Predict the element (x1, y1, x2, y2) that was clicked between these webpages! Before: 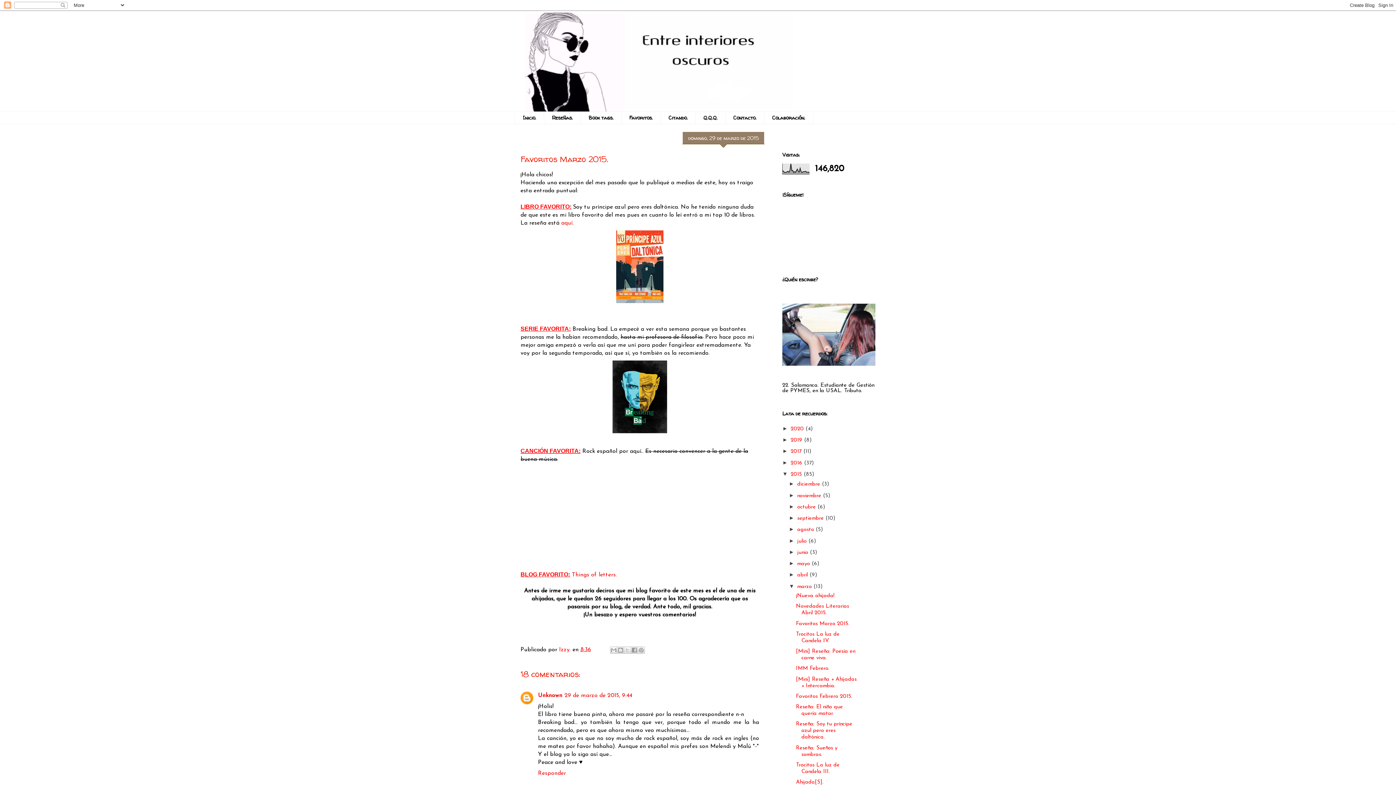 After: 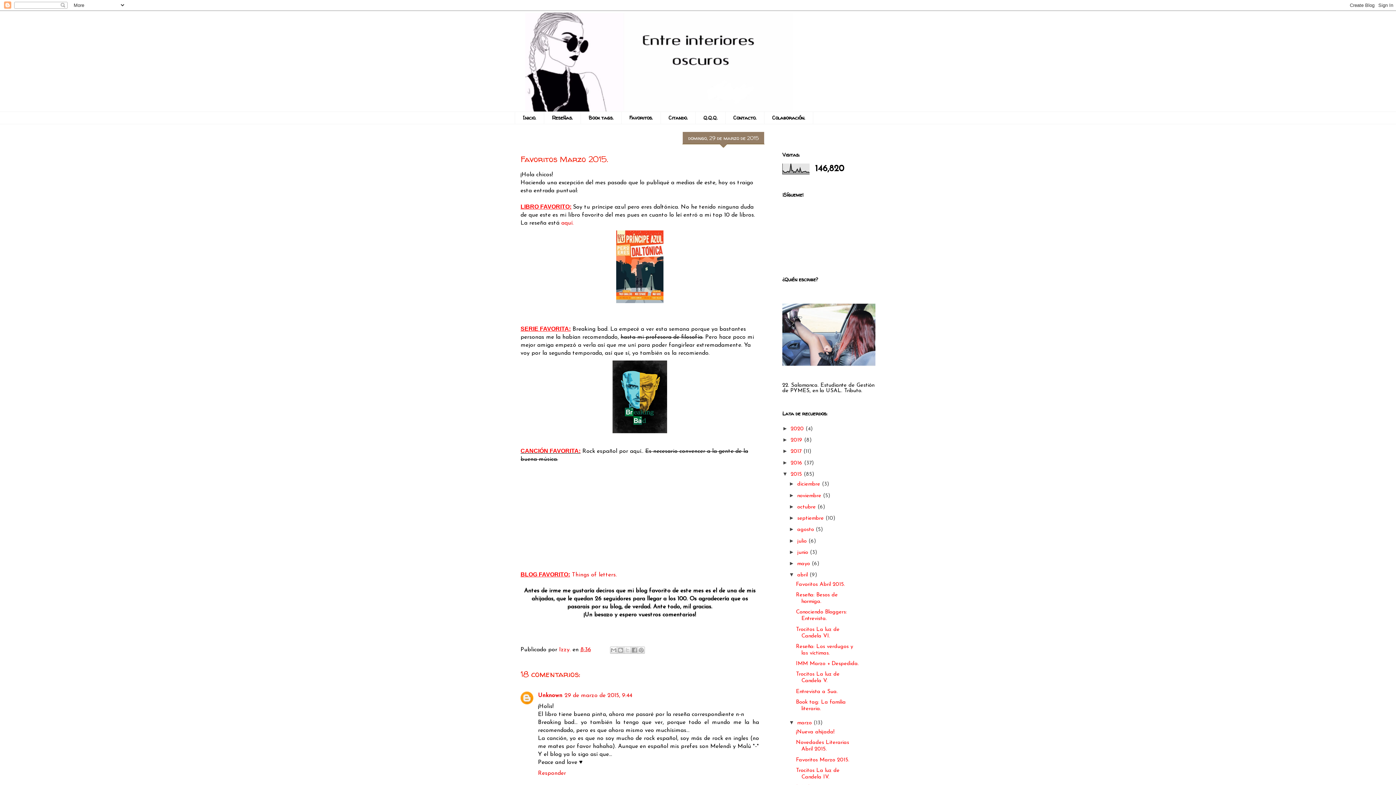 Action: bbox: (789, 571, 797, 577) label: ►  